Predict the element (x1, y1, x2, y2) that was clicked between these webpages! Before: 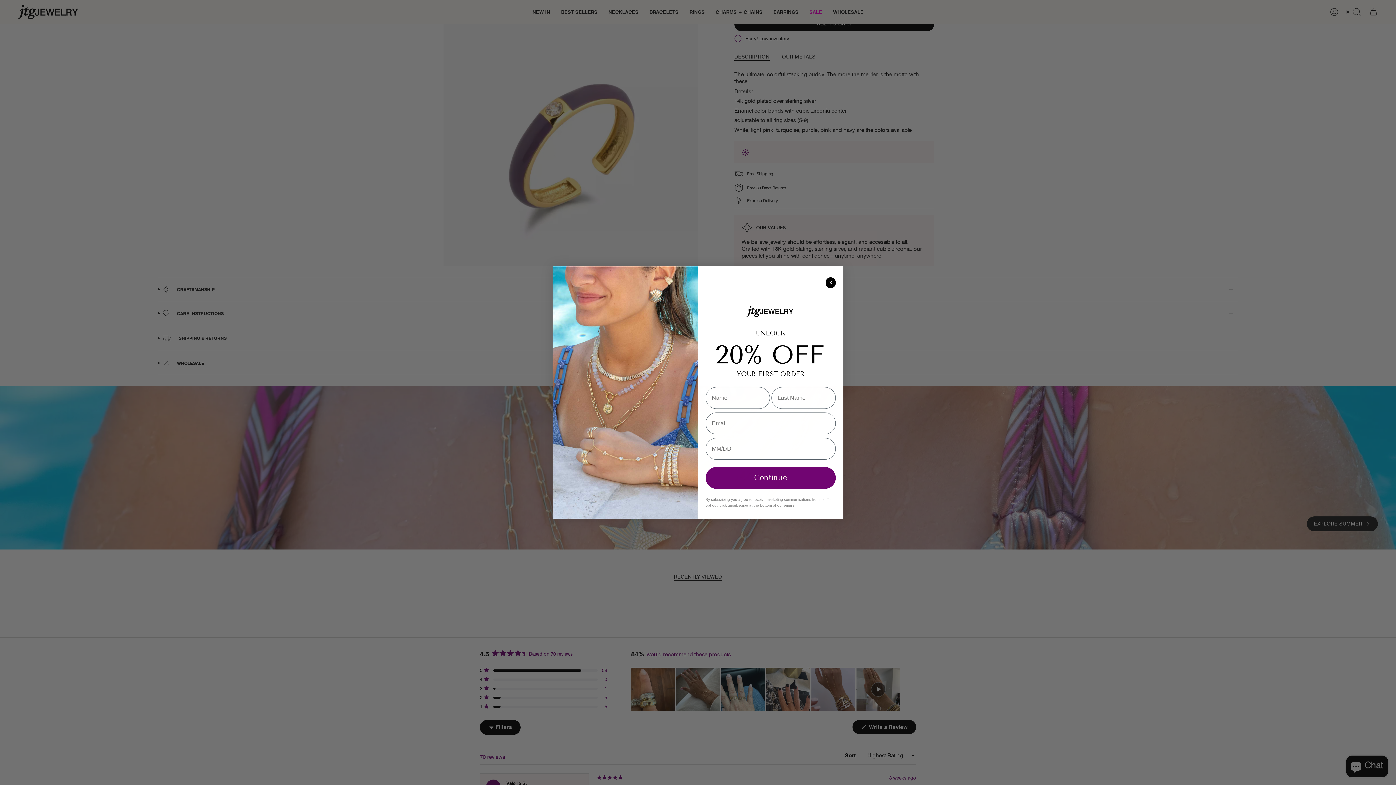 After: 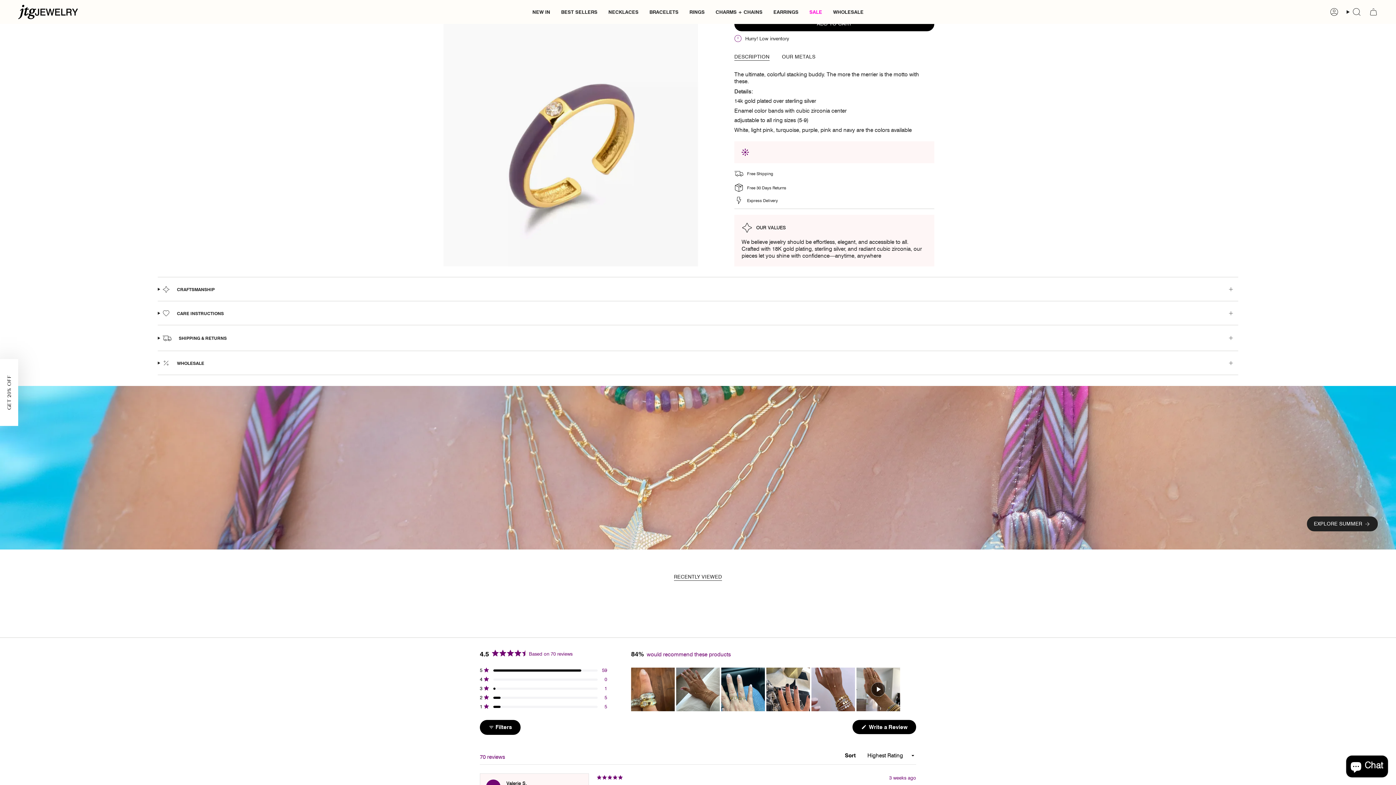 Action: bbox: (825, 277, 836, 288) label: X